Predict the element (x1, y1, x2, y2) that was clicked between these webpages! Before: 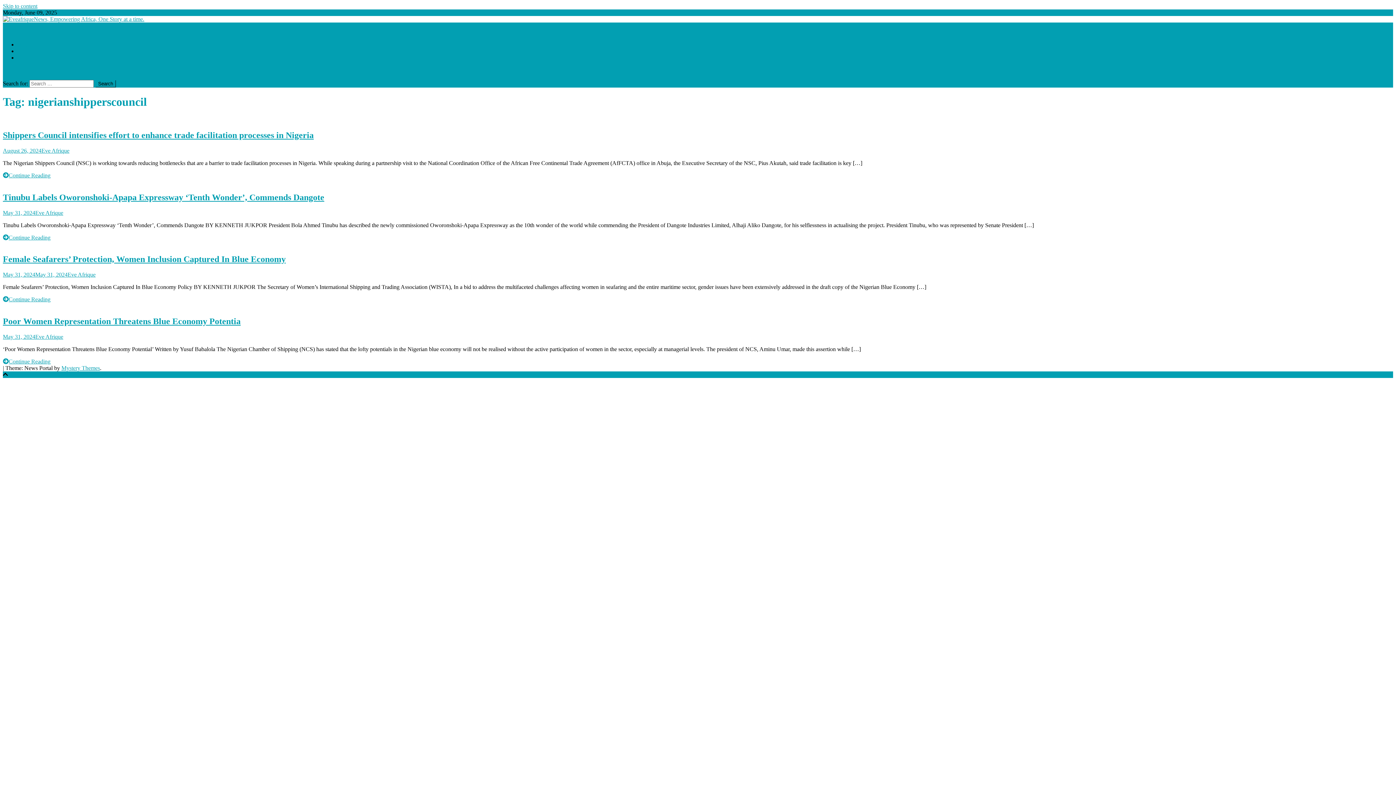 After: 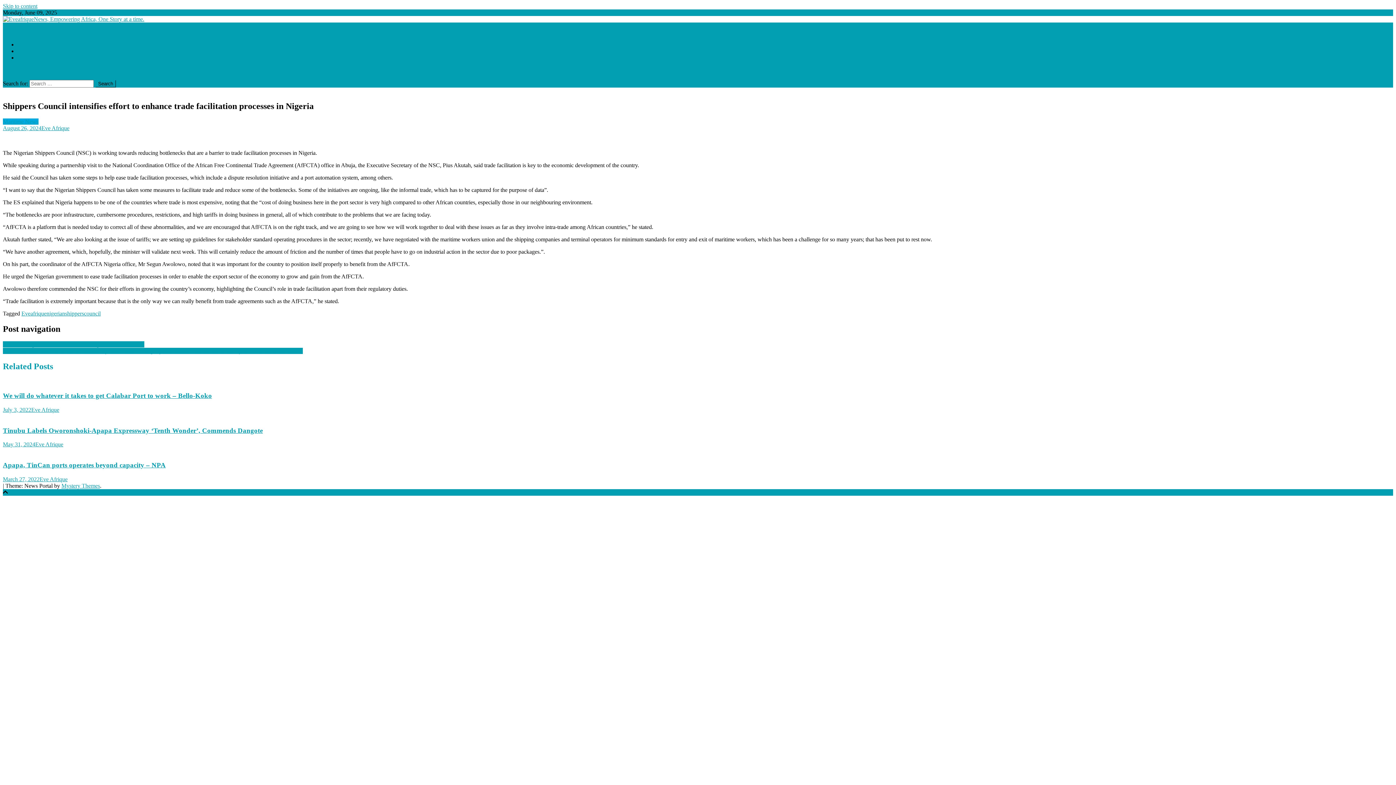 Action: label: Continue Reading bbox: (2, 172, 50, 178)